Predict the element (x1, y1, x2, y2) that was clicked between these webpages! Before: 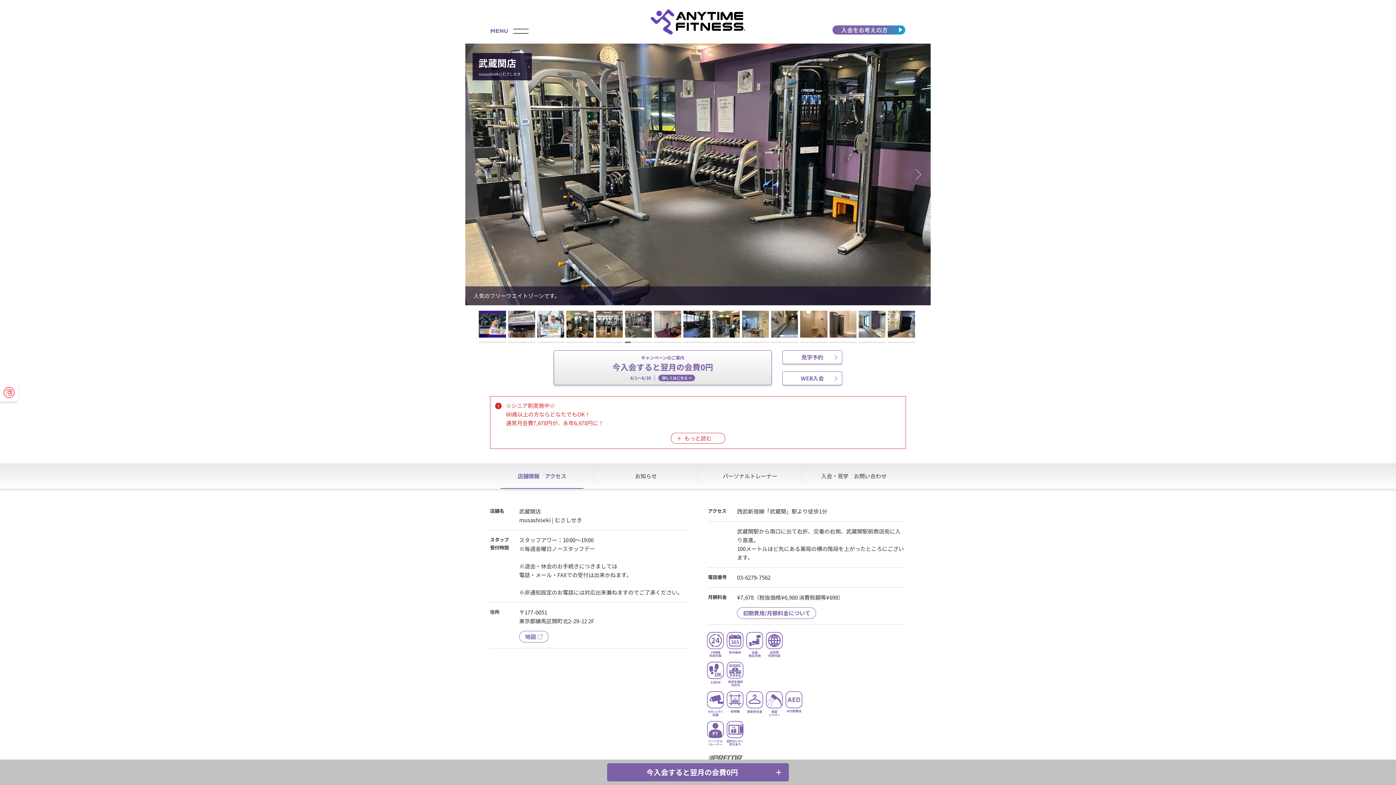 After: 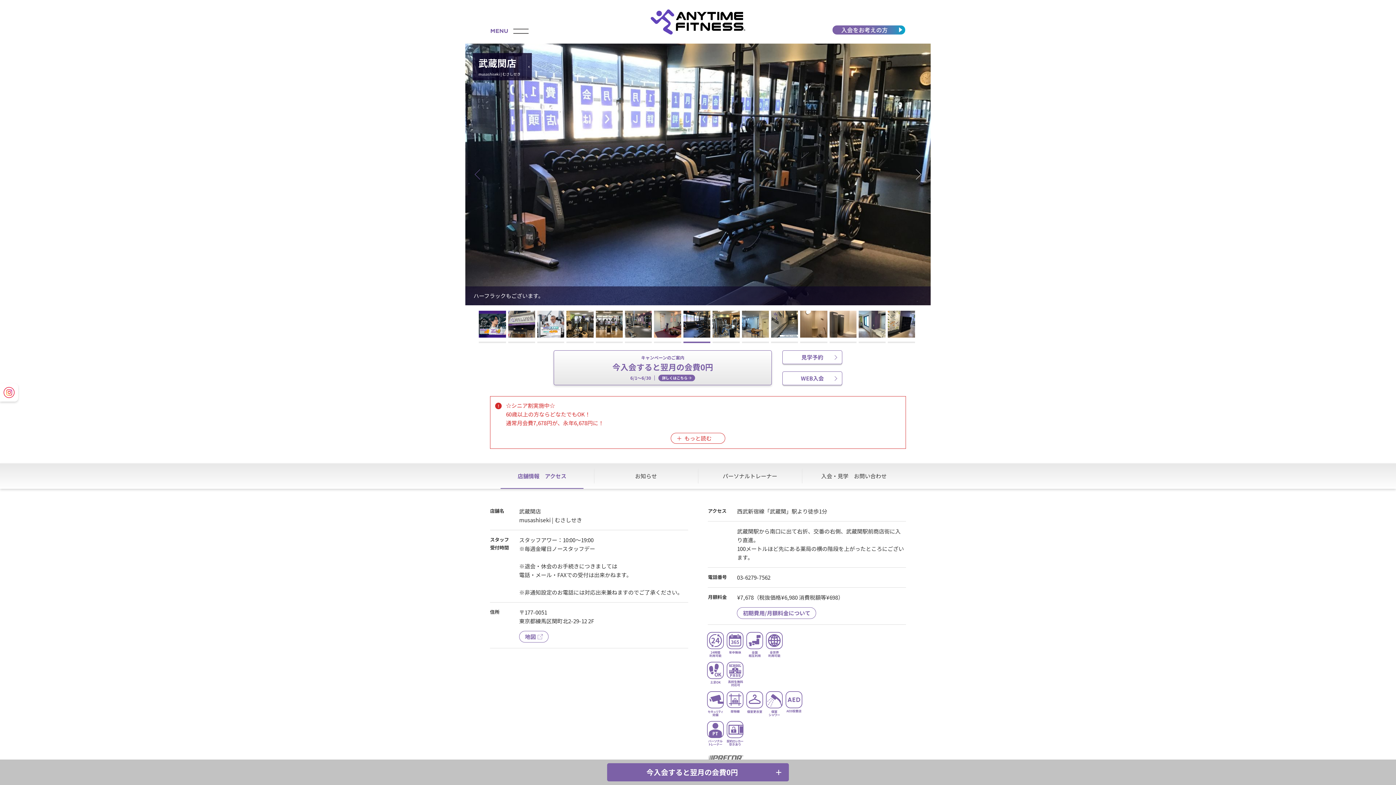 Action: label: Previous slide bbox: (474, 169, 485, 179)